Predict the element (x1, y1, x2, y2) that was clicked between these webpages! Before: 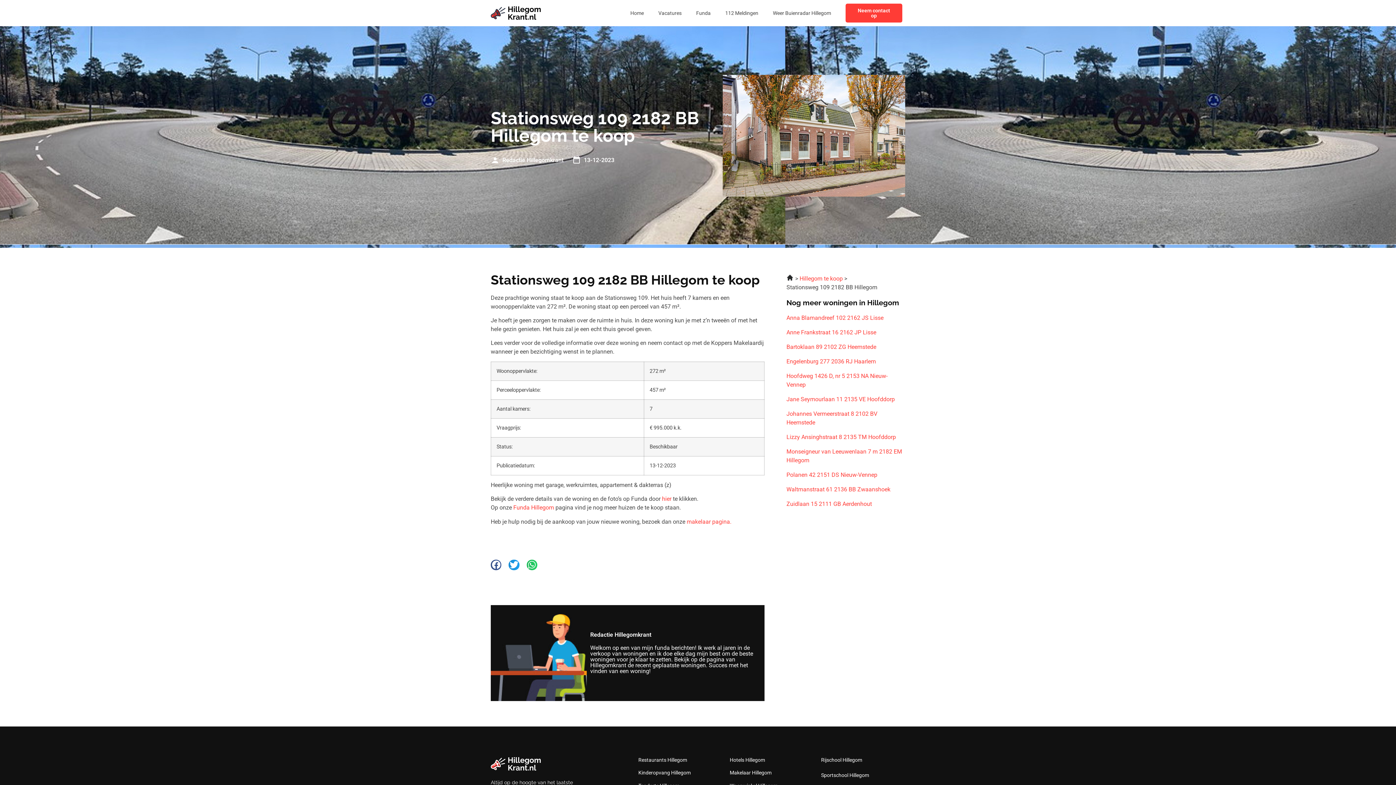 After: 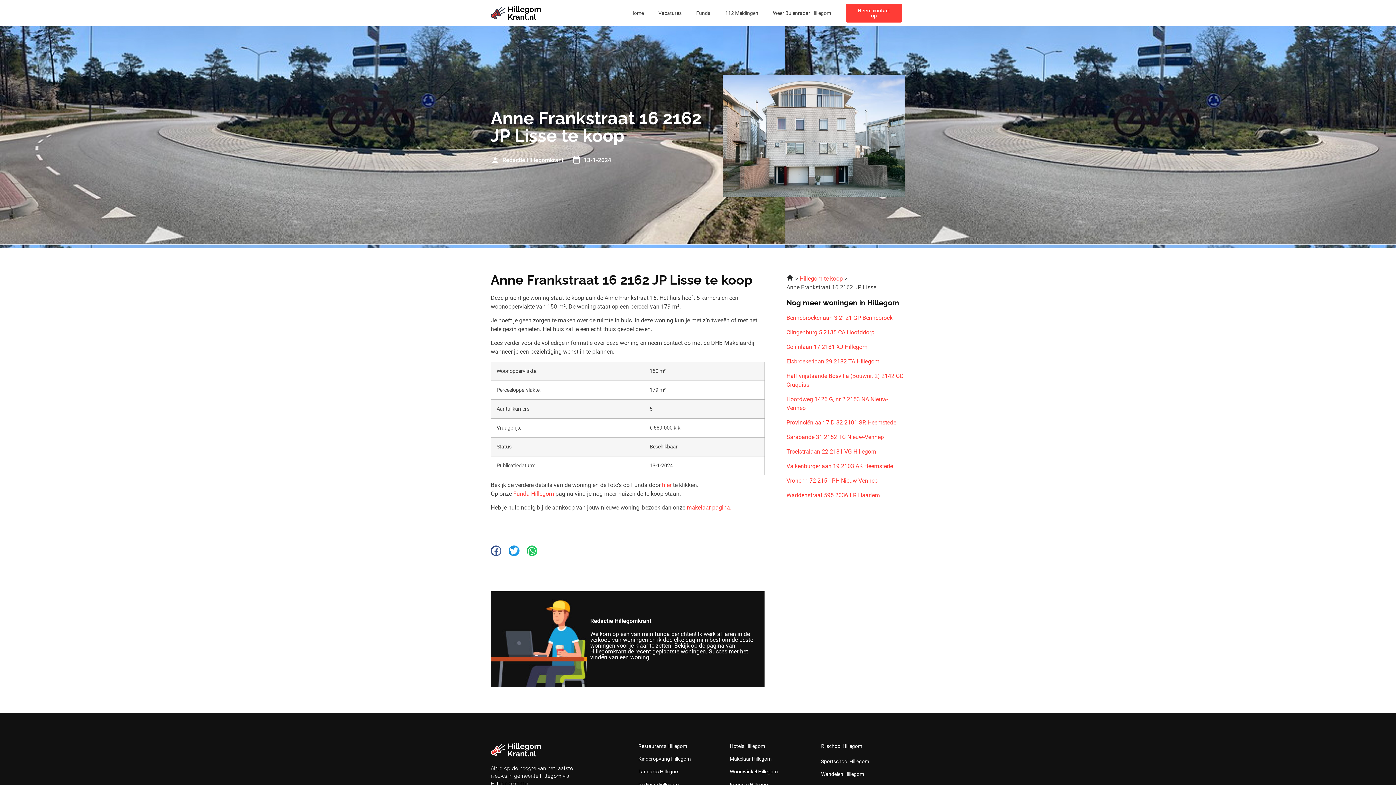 Action: label: Anne Frankstraat 16 2162 JP Lisse bbox: (786, 328, 905, 336)